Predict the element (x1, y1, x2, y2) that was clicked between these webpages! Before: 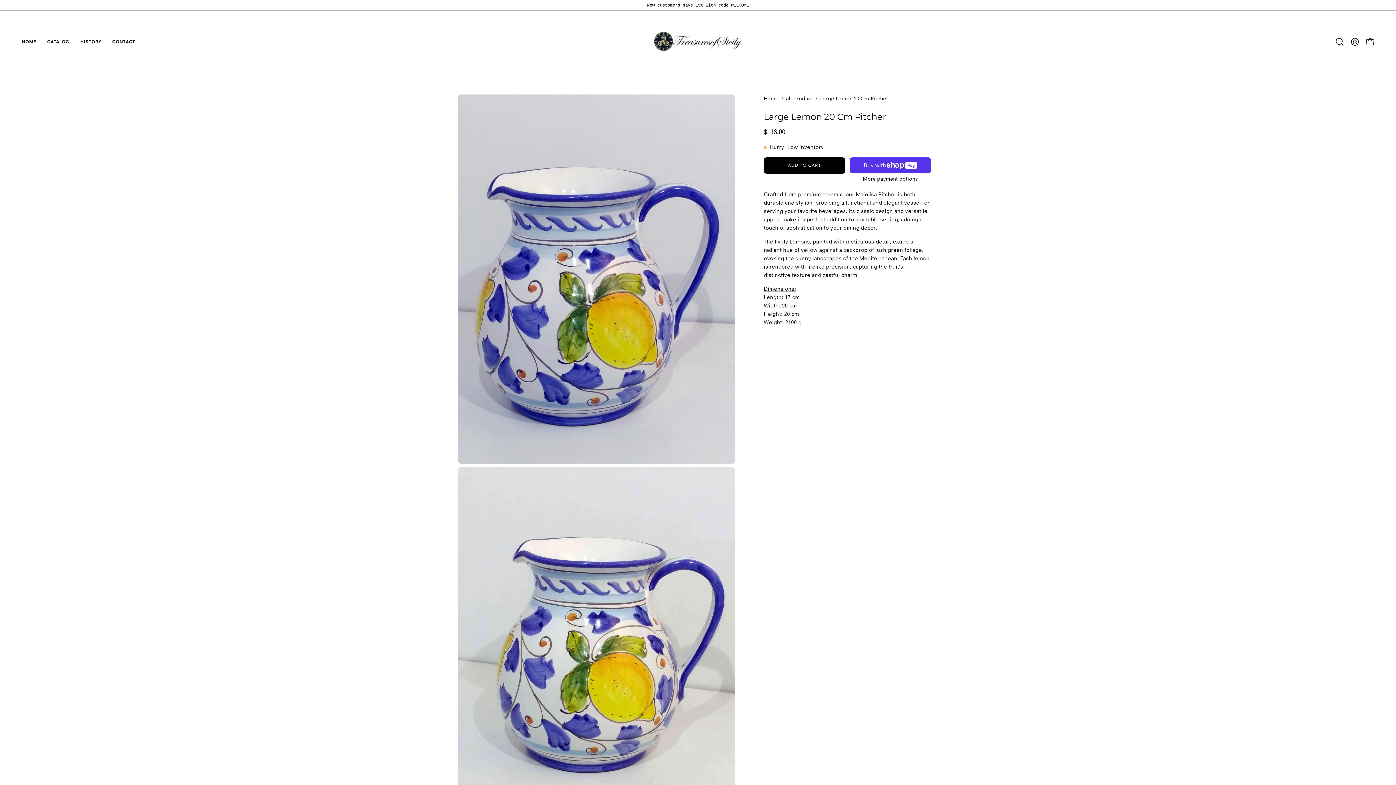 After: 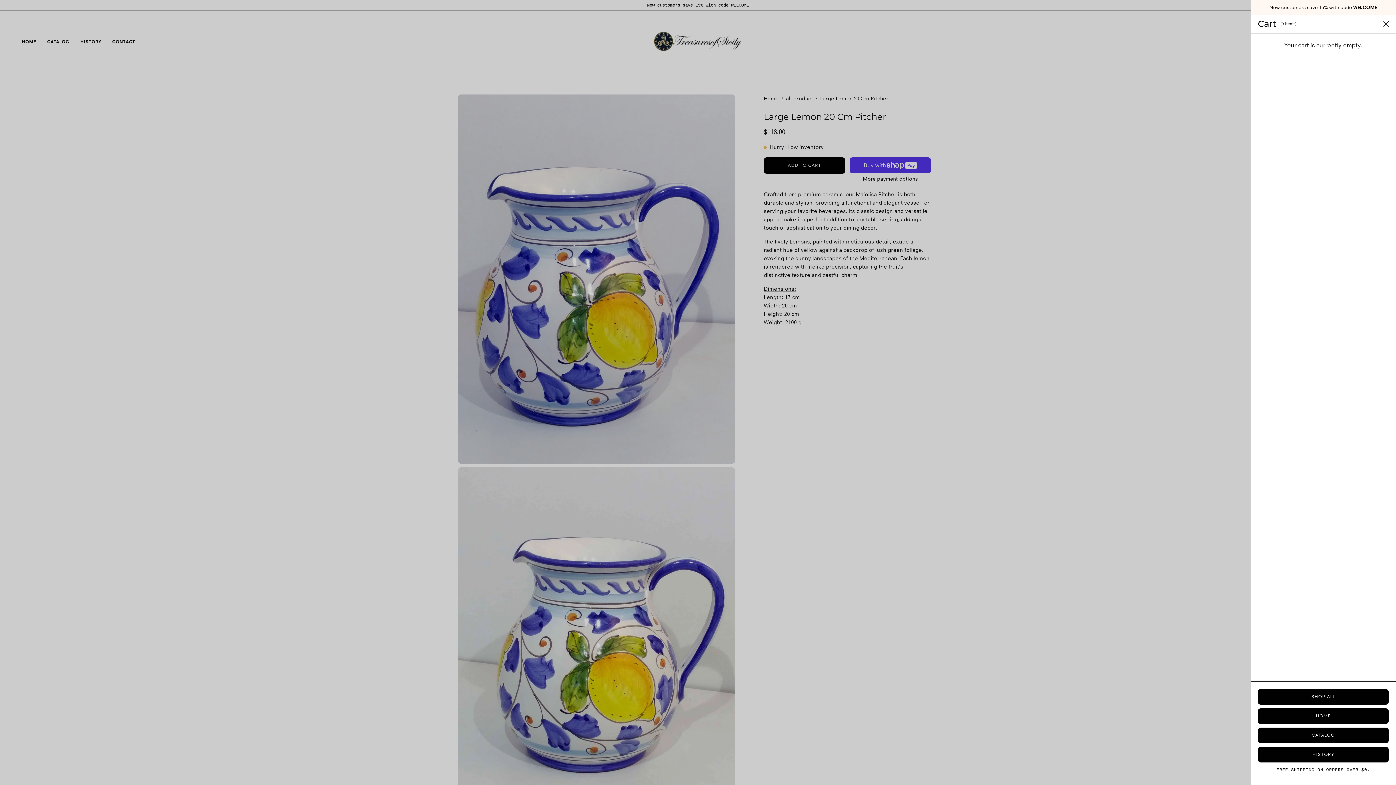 Action: label: OPEN CART bbox: (1362, 34, 1378, 49)